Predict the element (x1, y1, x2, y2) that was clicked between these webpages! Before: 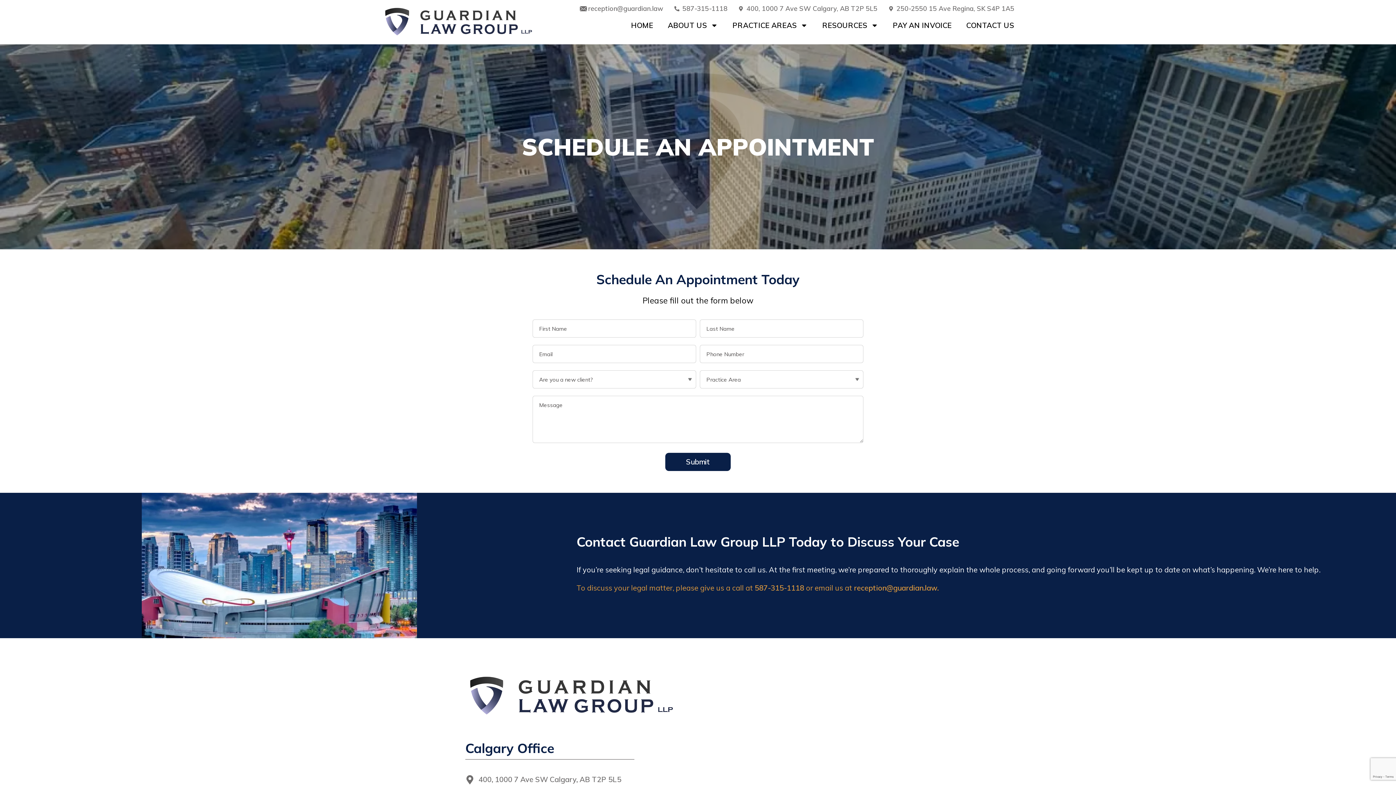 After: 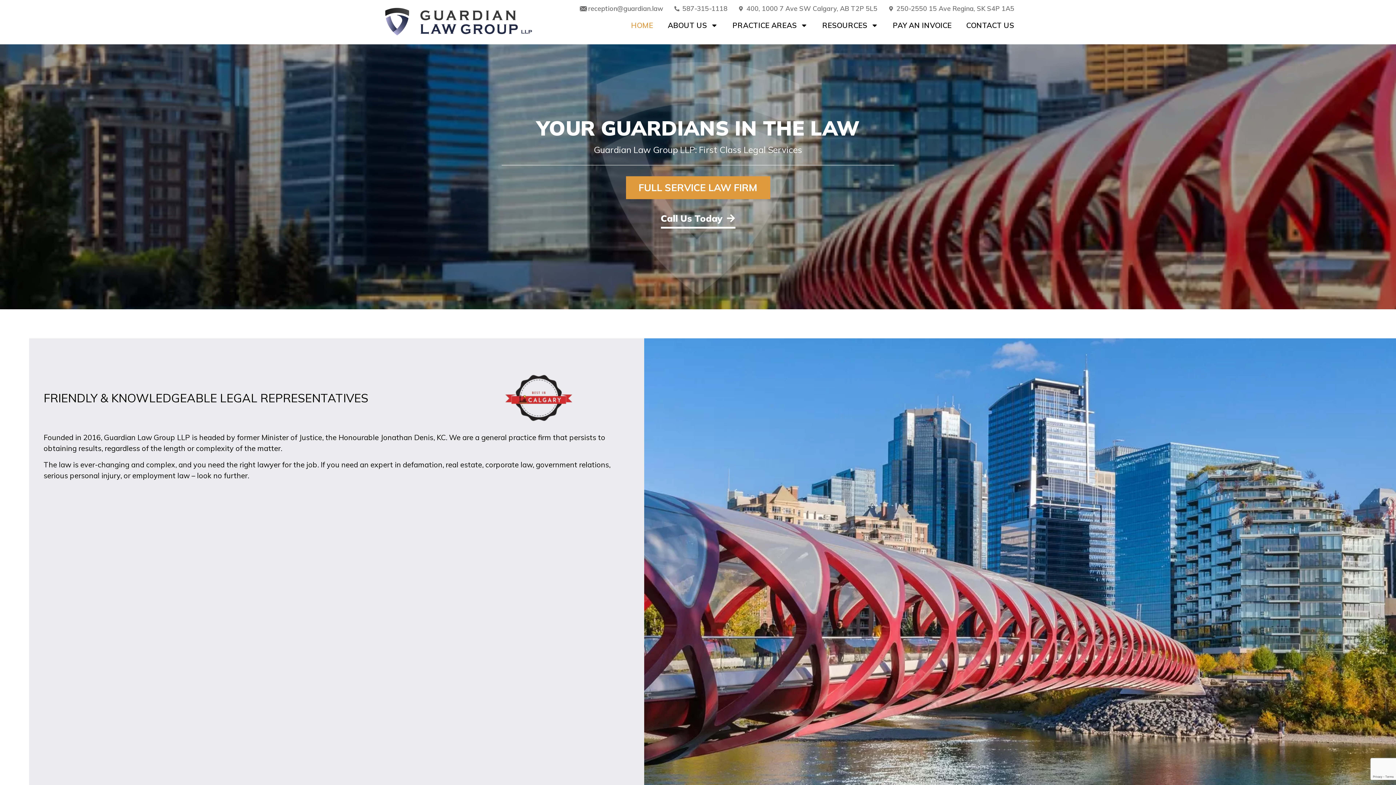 Action: bbox: (381, 3, 534, 40)